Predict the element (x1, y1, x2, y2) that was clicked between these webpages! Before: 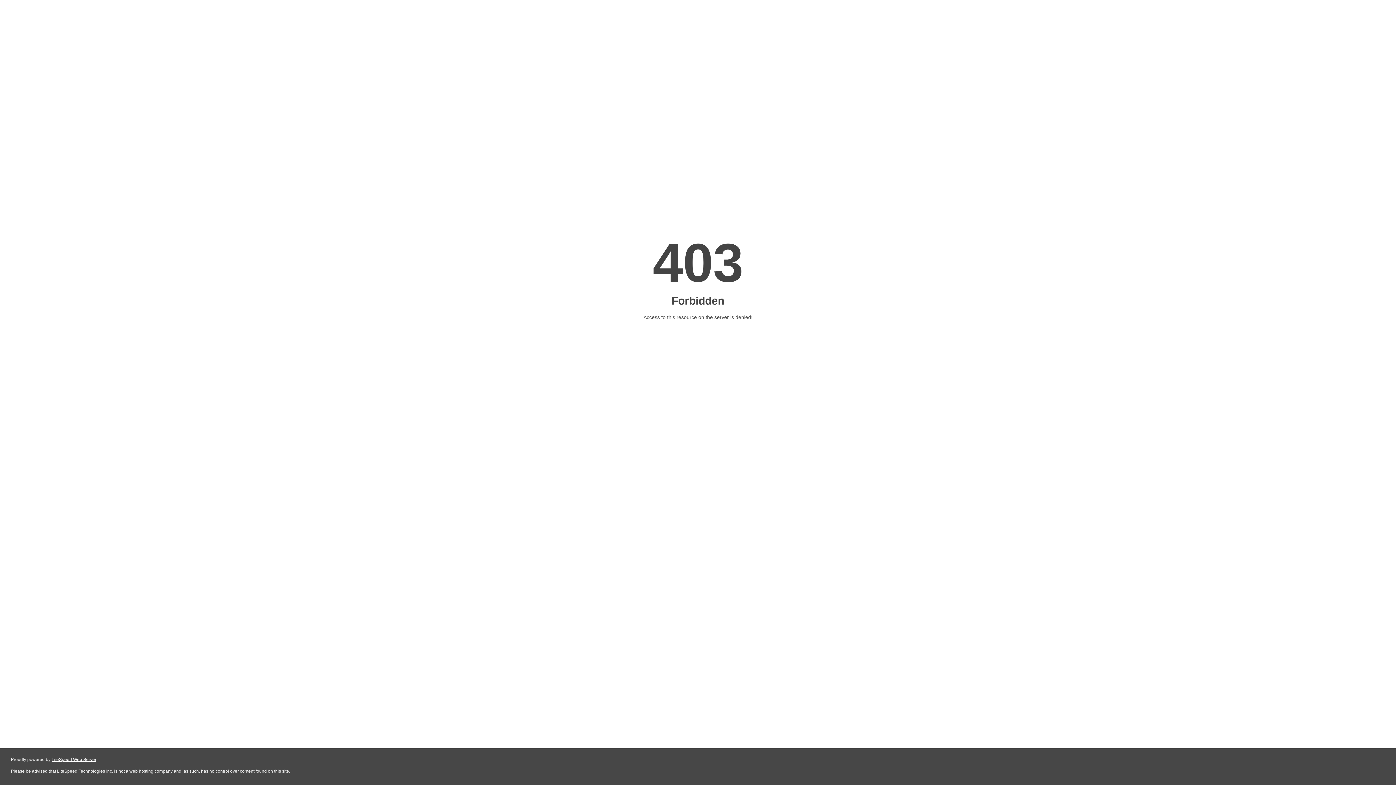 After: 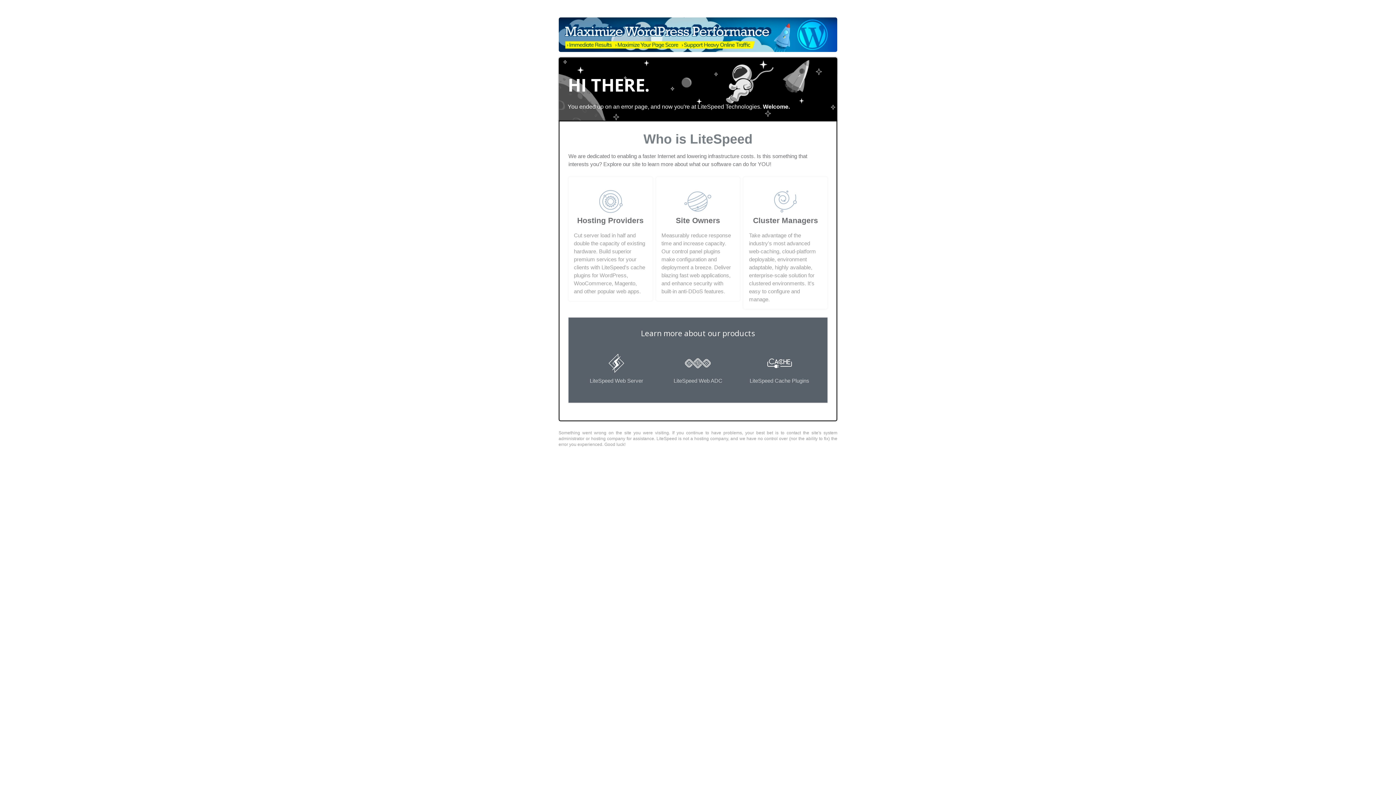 Action: label: LiteSpeed Web Server bbox: (51, 757, 96, 762)